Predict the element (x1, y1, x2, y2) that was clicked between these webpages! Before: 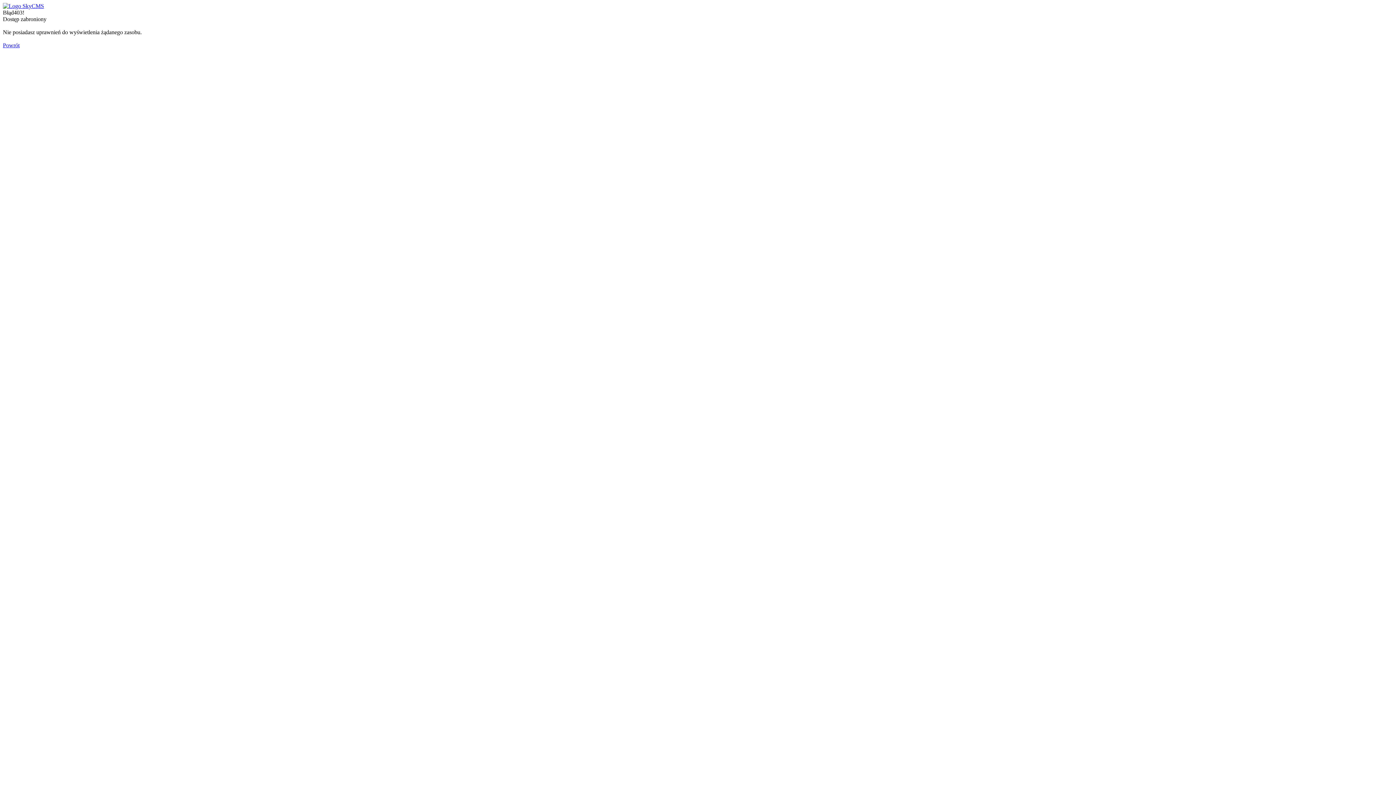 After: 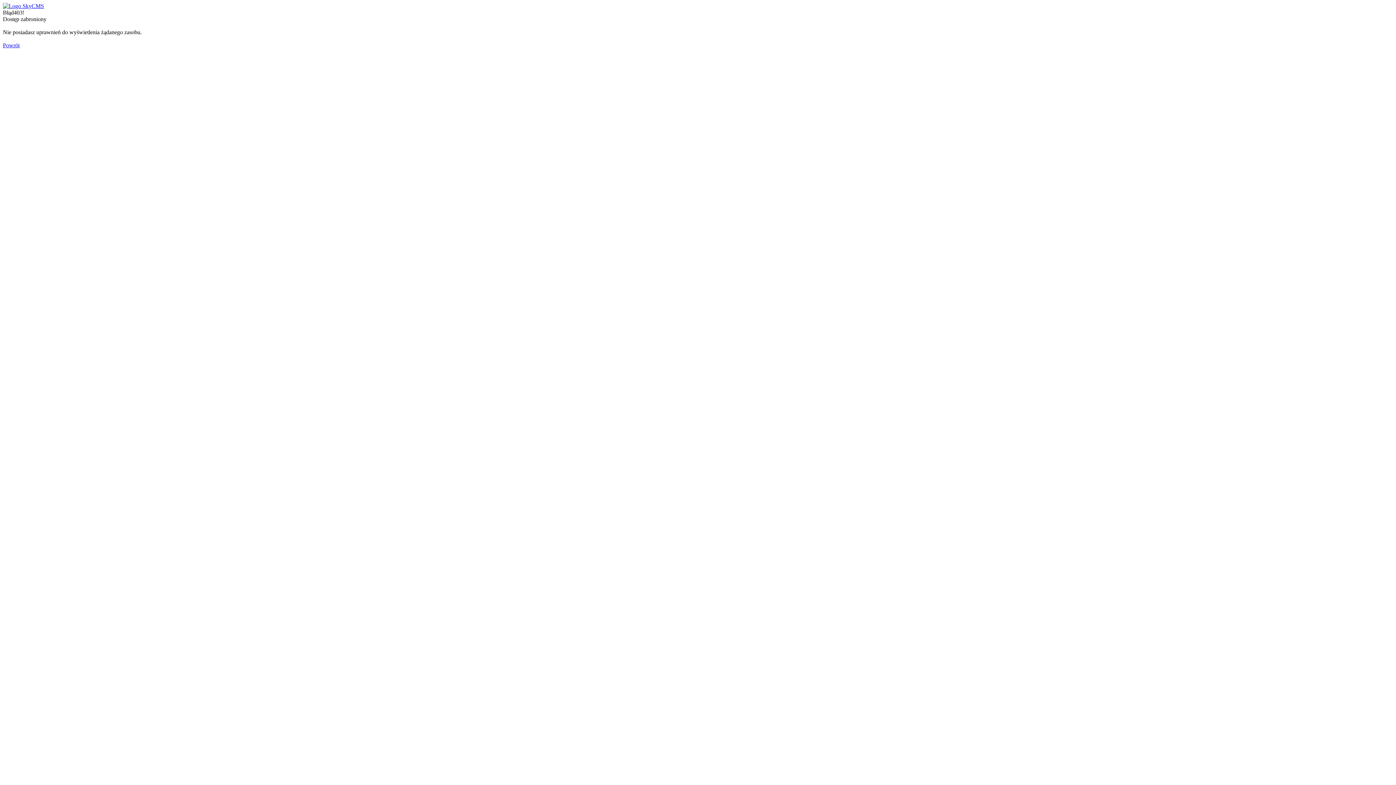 Action: bbox: (2, 2, 44, 9)